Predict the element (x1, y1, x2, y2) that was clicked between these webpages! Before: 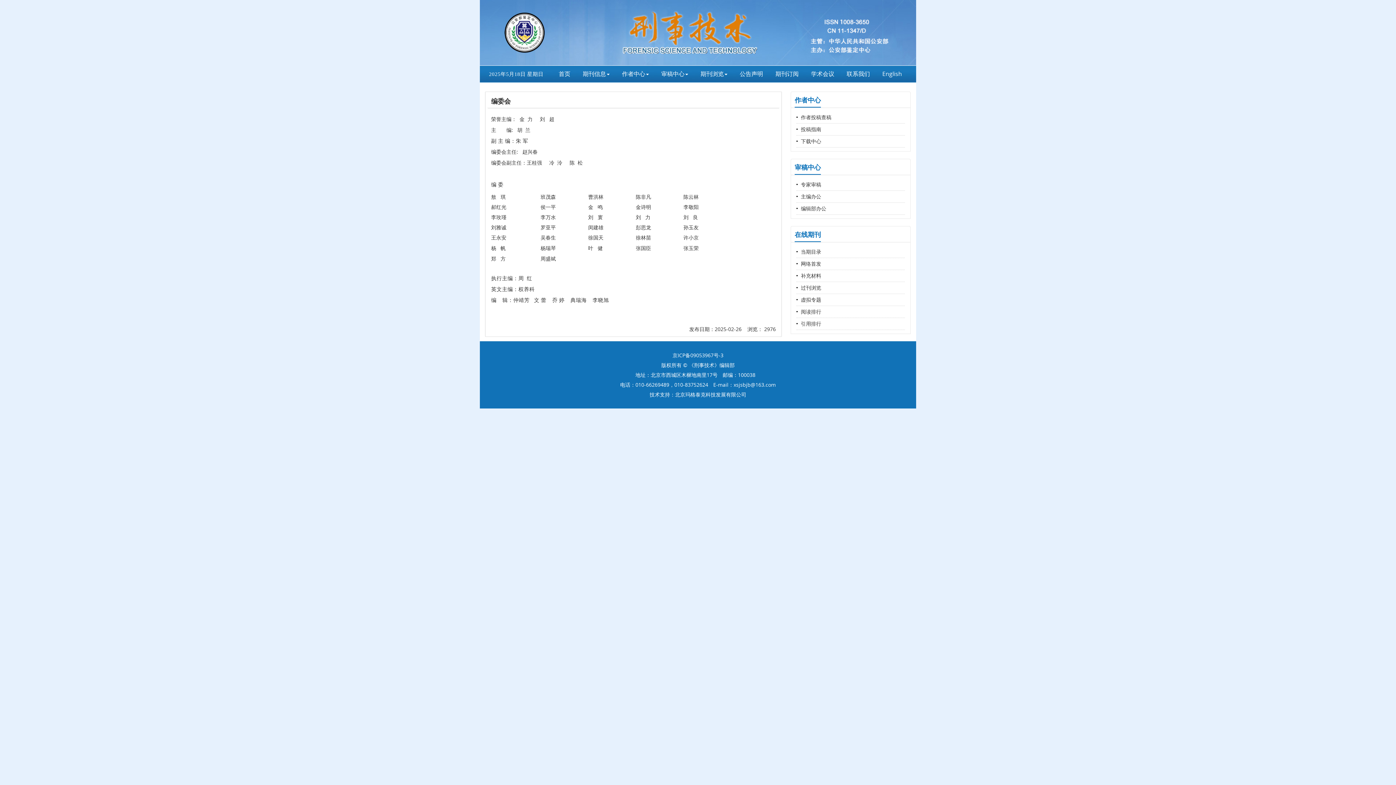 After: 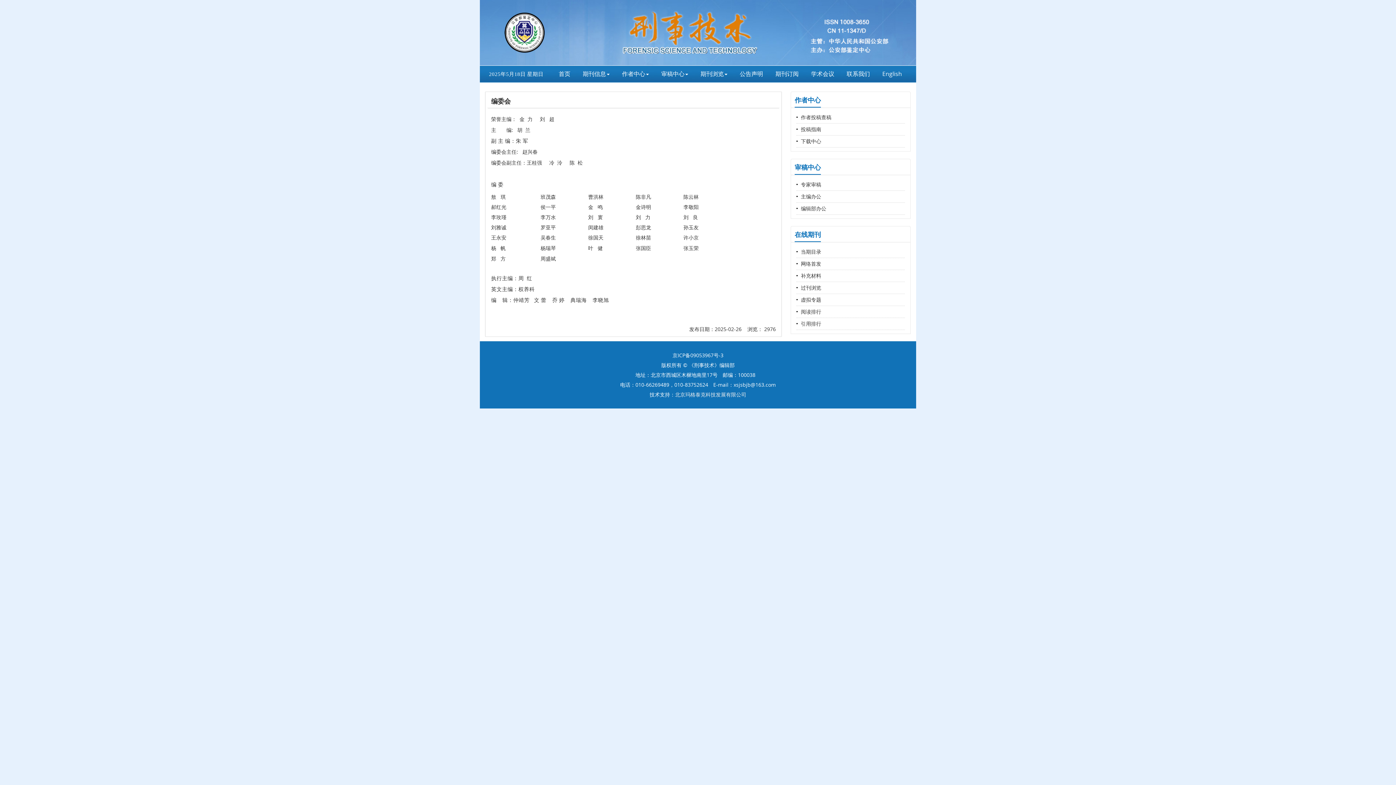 Action: label: 北京玛格泰克科技发展有限公司 bbox: (675, 391, 746, 398)